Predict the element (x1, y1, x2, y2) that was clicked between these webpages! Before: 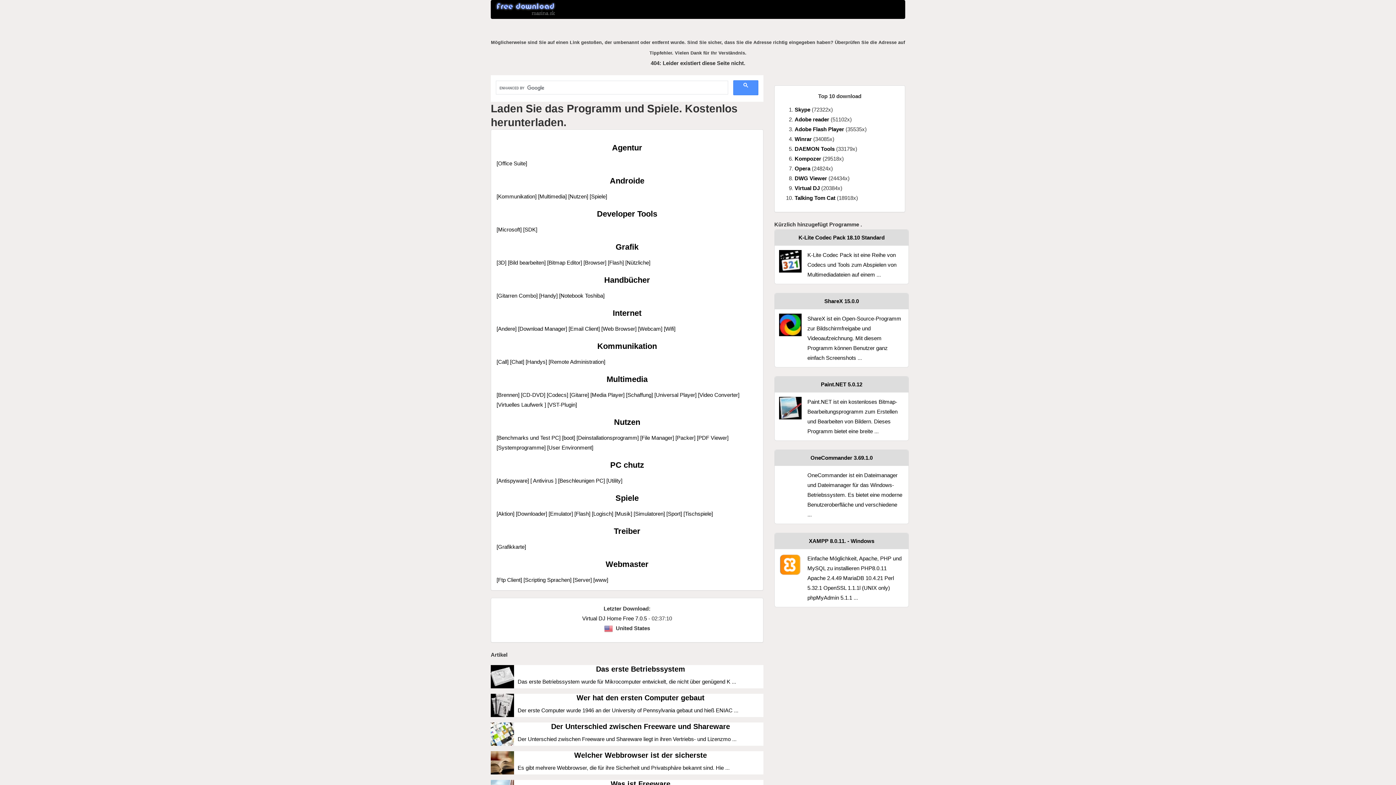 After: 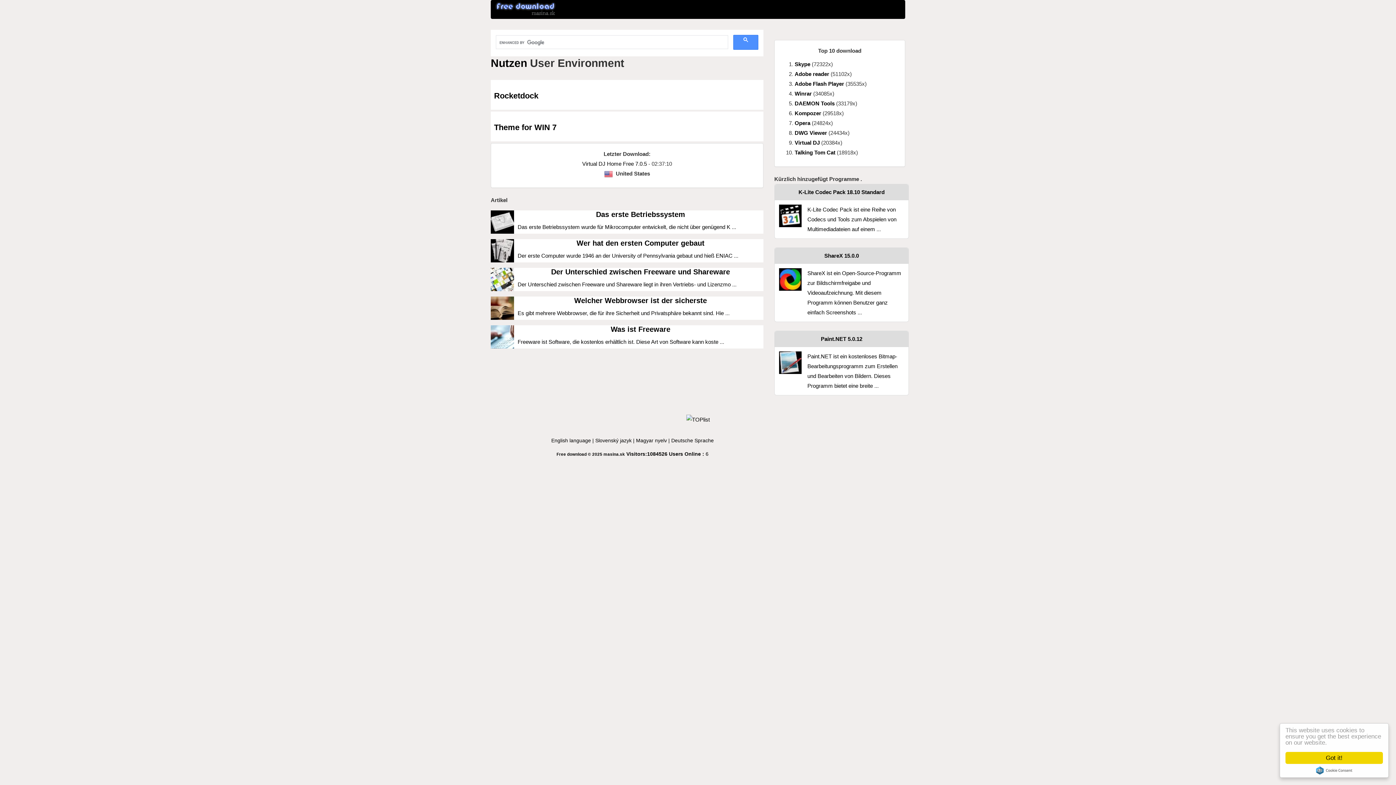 Action: bbox: (547, 444, 593, 450) label: [User Environment]